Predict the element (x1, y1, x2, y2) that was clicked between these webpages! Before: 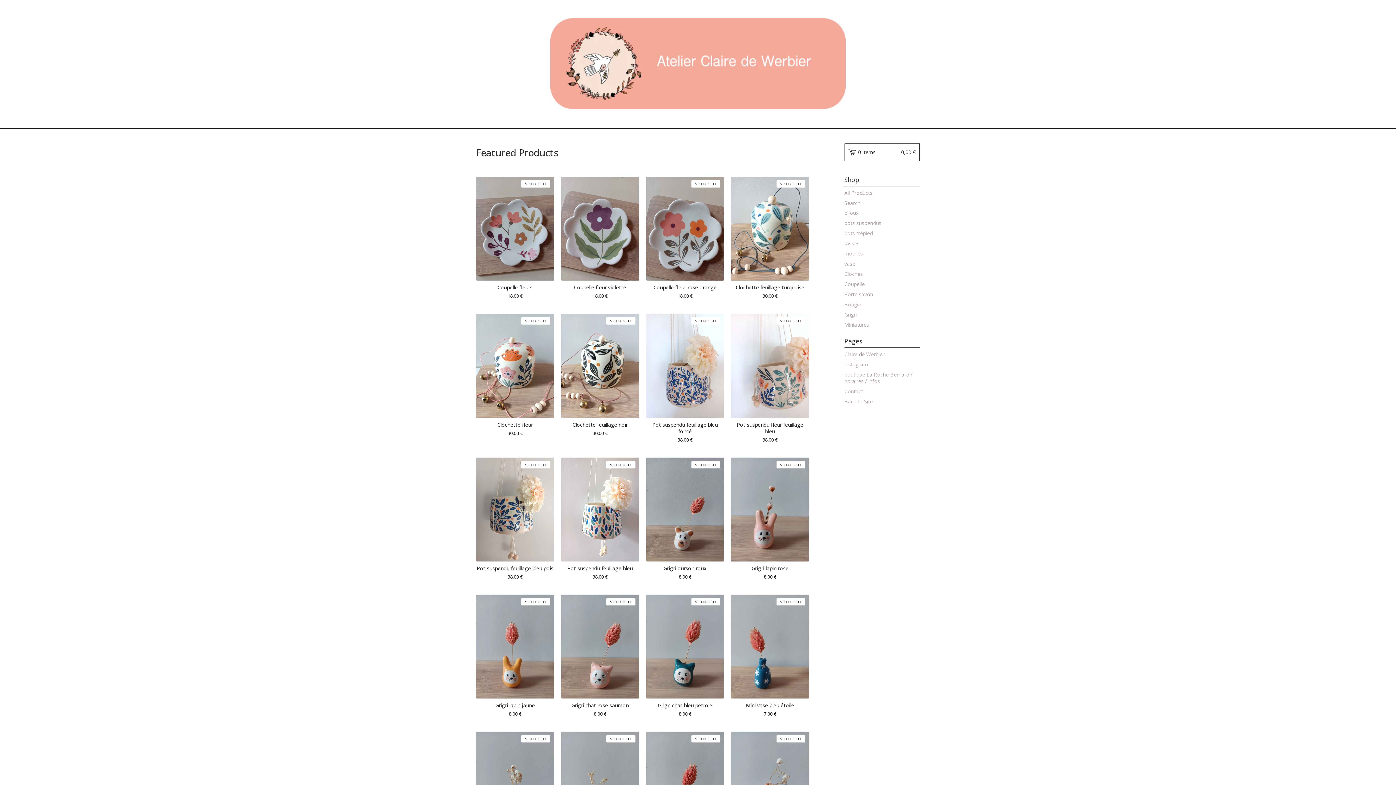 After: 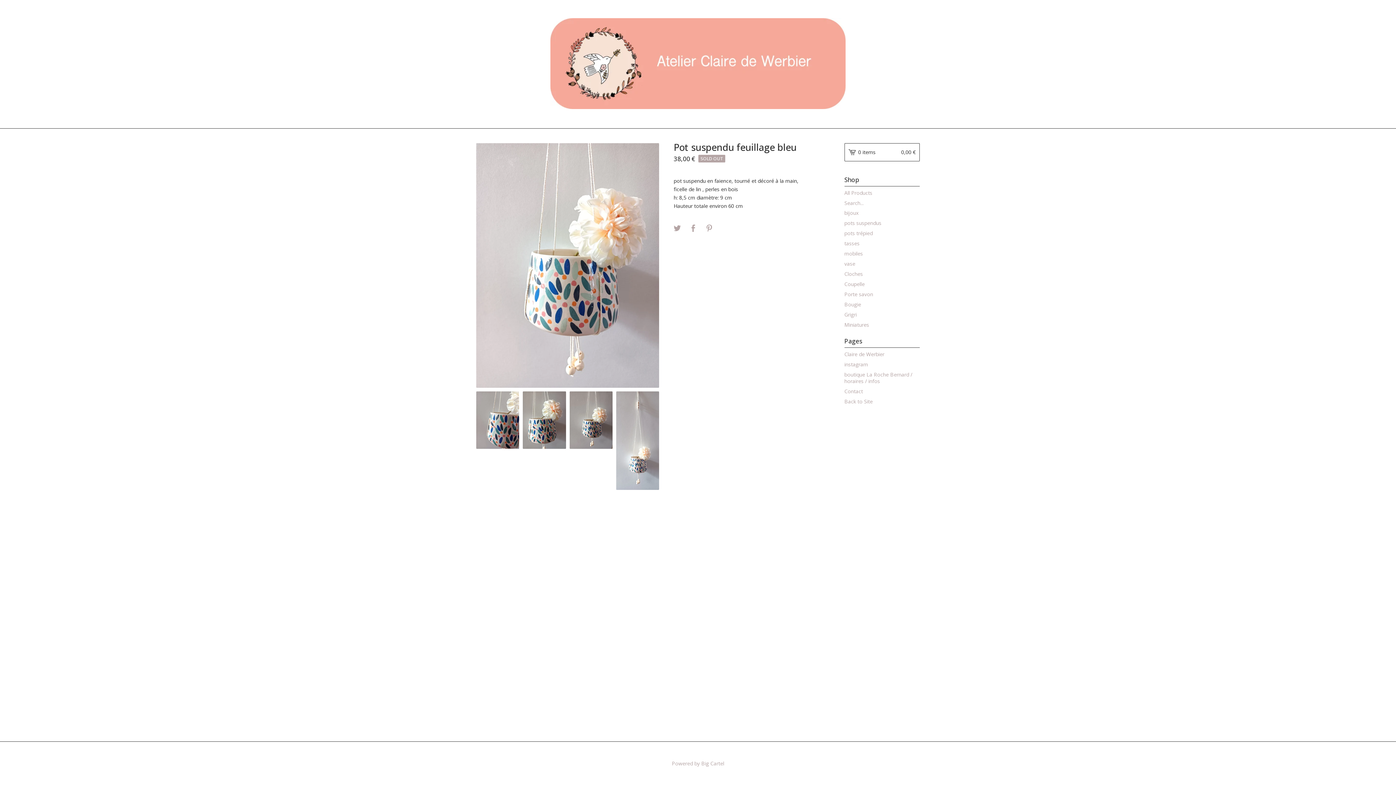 Action: label: Pot suspendu feuillage bleu
38,00 €
SOLD OUT bbox: (561, 457, 639, 580)